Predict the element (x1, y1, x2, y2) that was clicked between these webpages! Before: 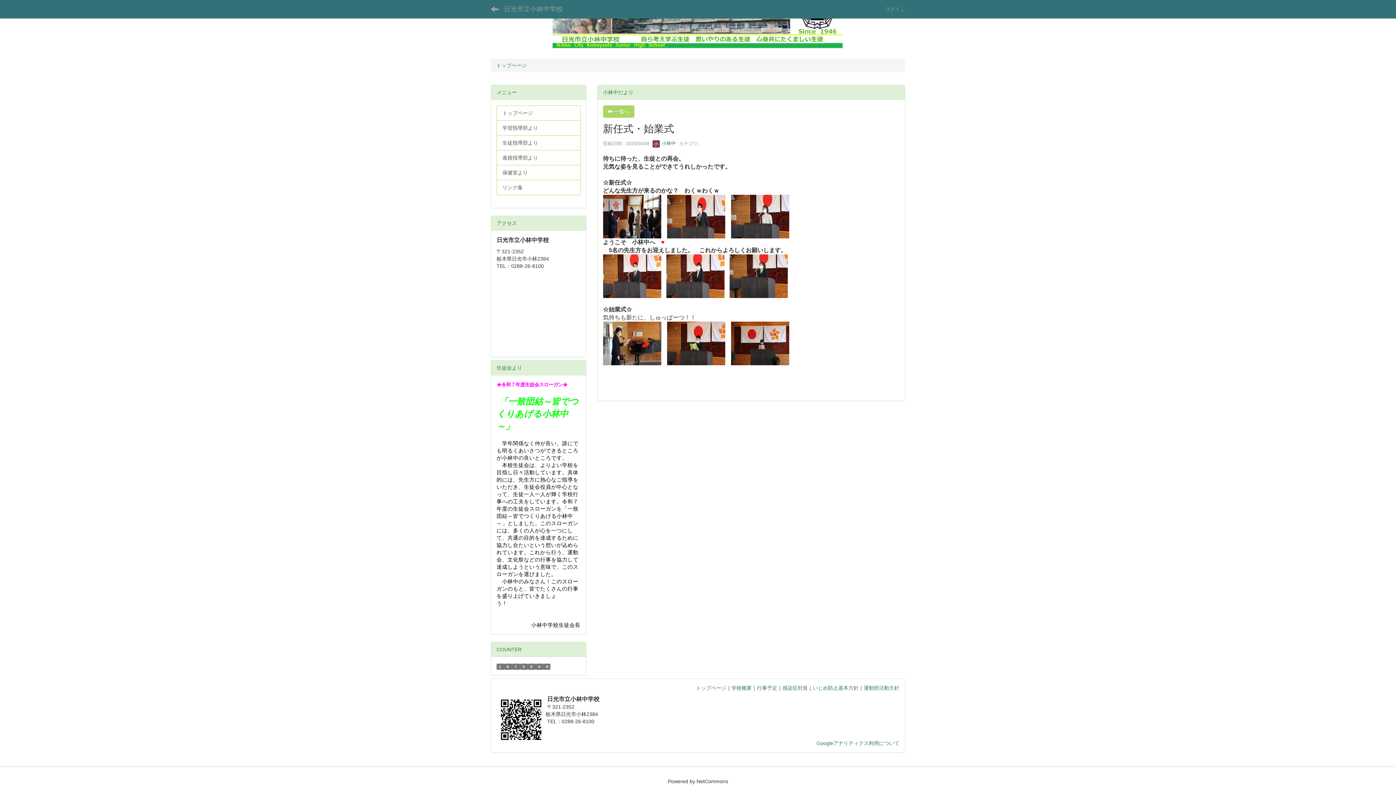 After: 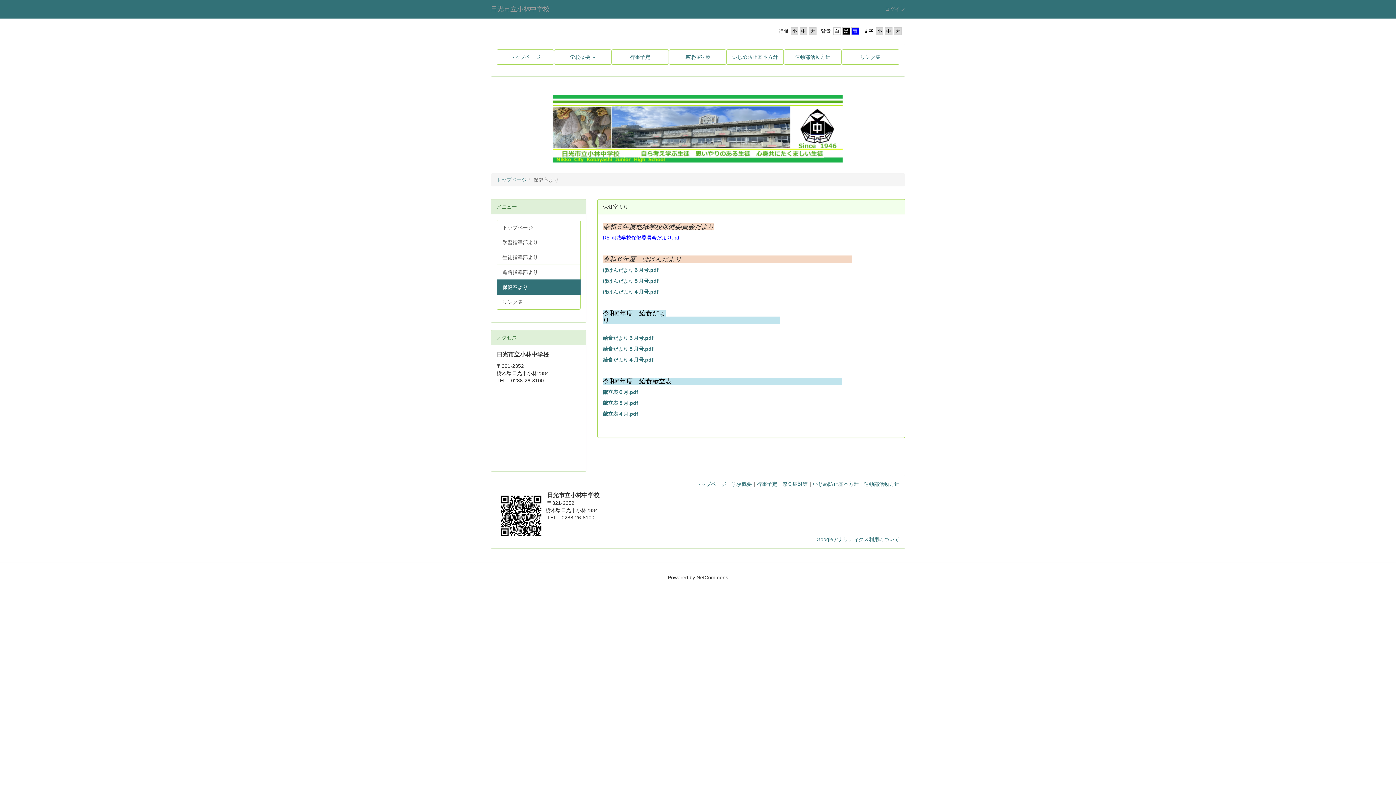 Action: label: 保健室より bbox: (496, 165, 580, 180)